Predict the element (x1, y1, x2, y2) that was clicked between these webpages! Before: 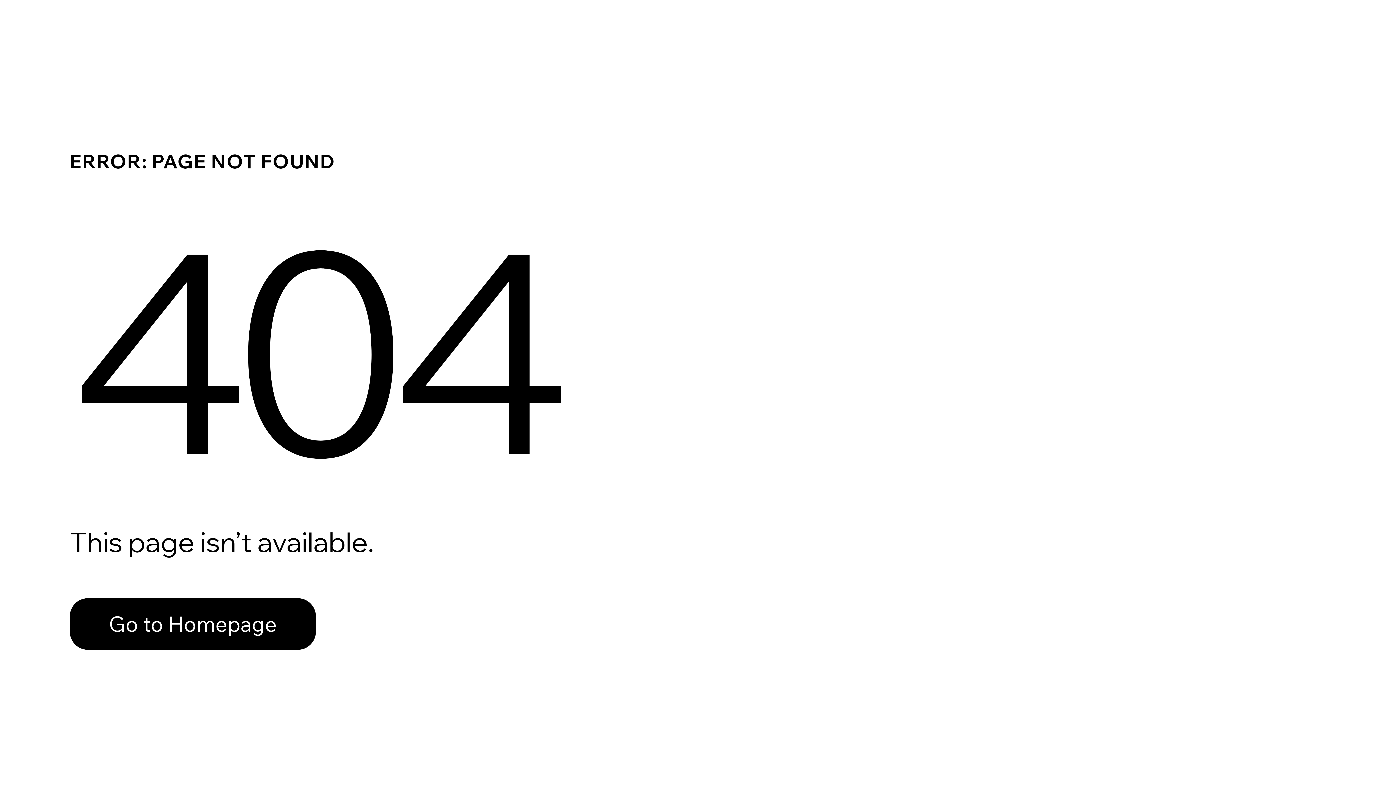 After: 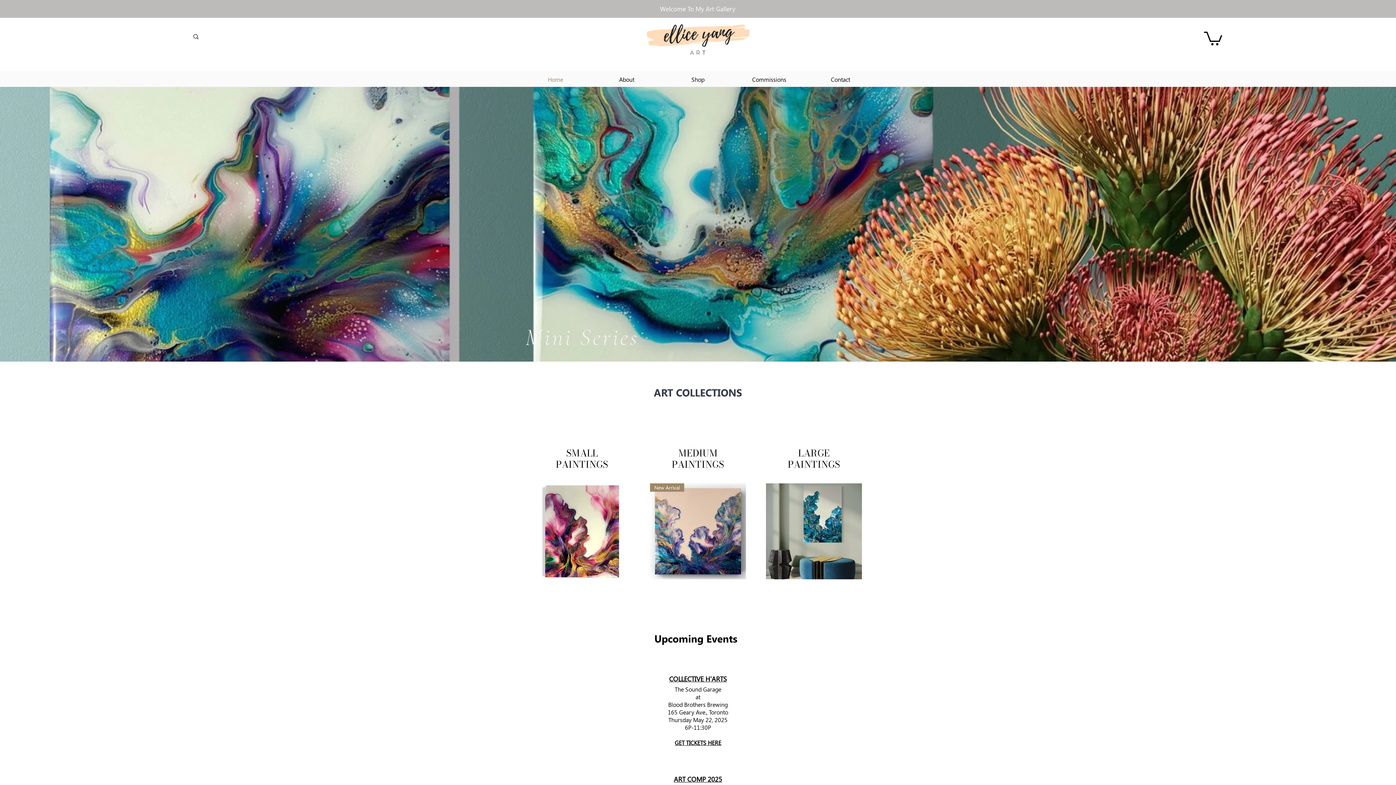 Action: label: Go to Homepage bbox: (69, 598, 316, 650)